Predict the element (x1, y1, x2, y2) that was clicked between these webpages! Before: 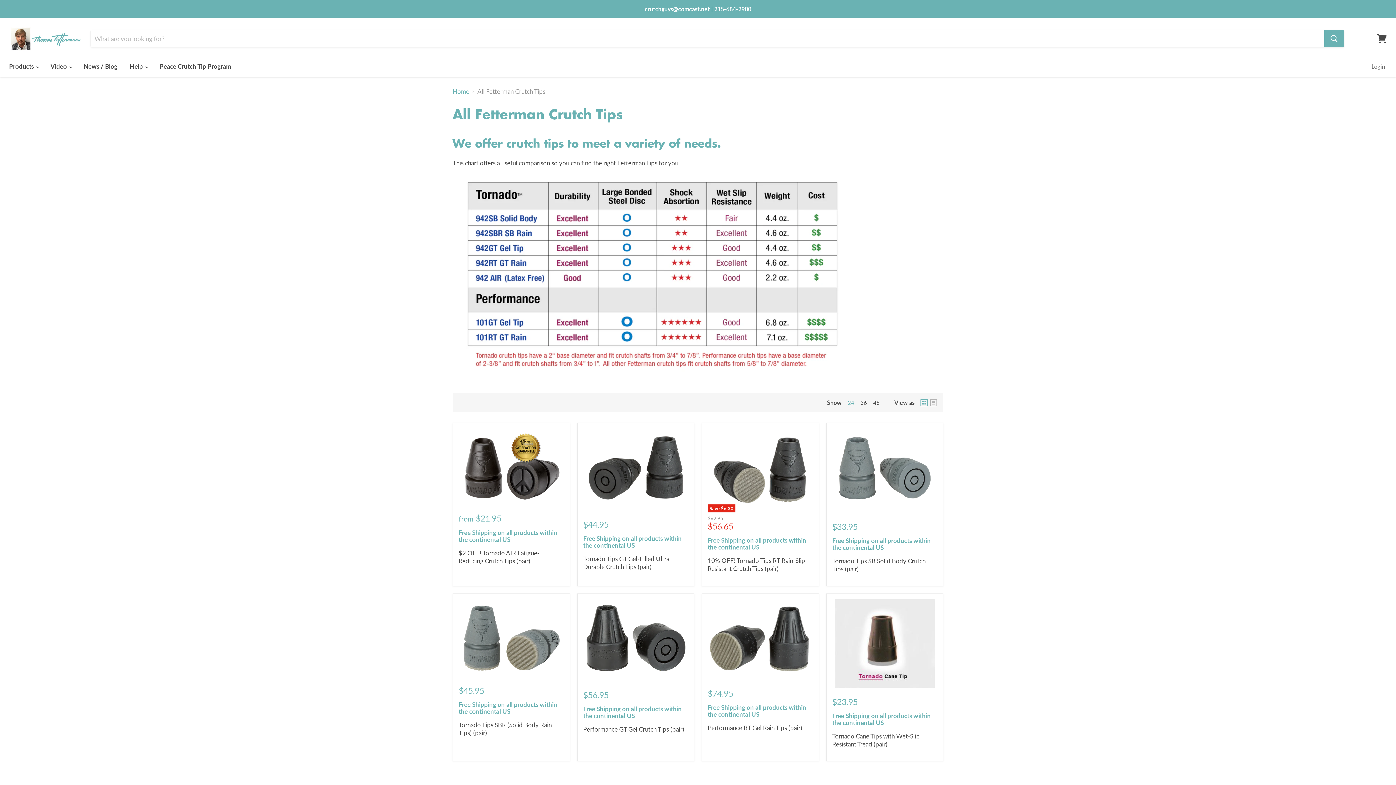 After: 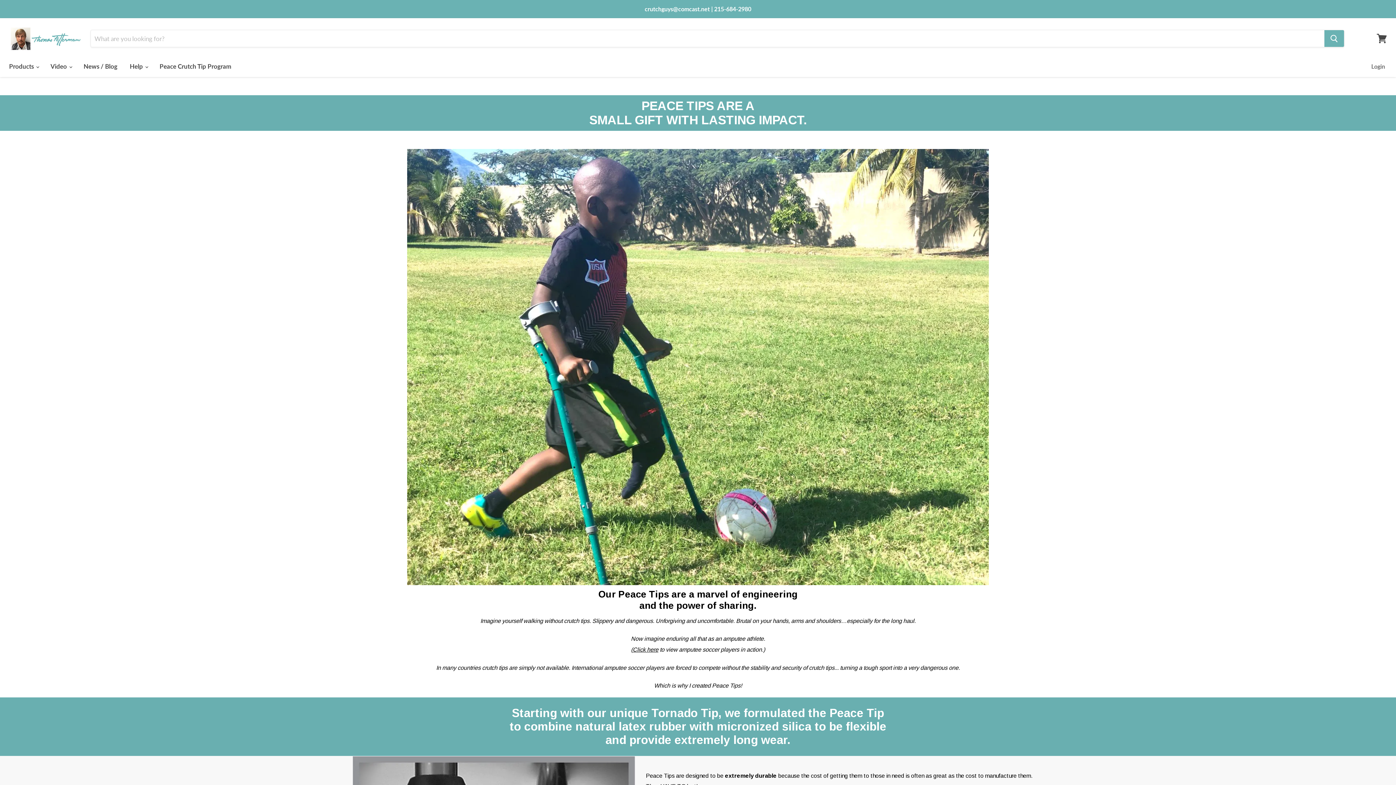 Action: bbox: (154, 58, 236, 74) label: Peace Crutch Tip Program